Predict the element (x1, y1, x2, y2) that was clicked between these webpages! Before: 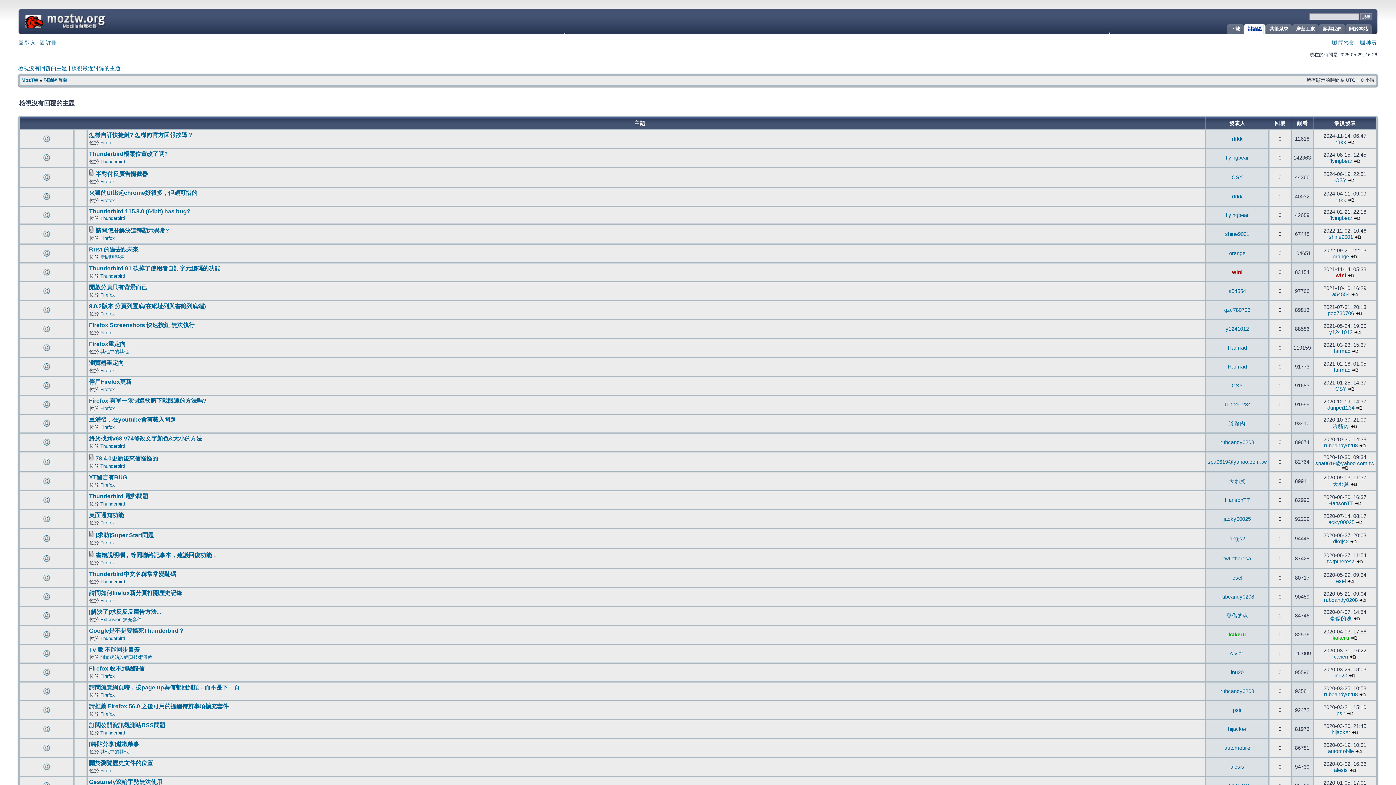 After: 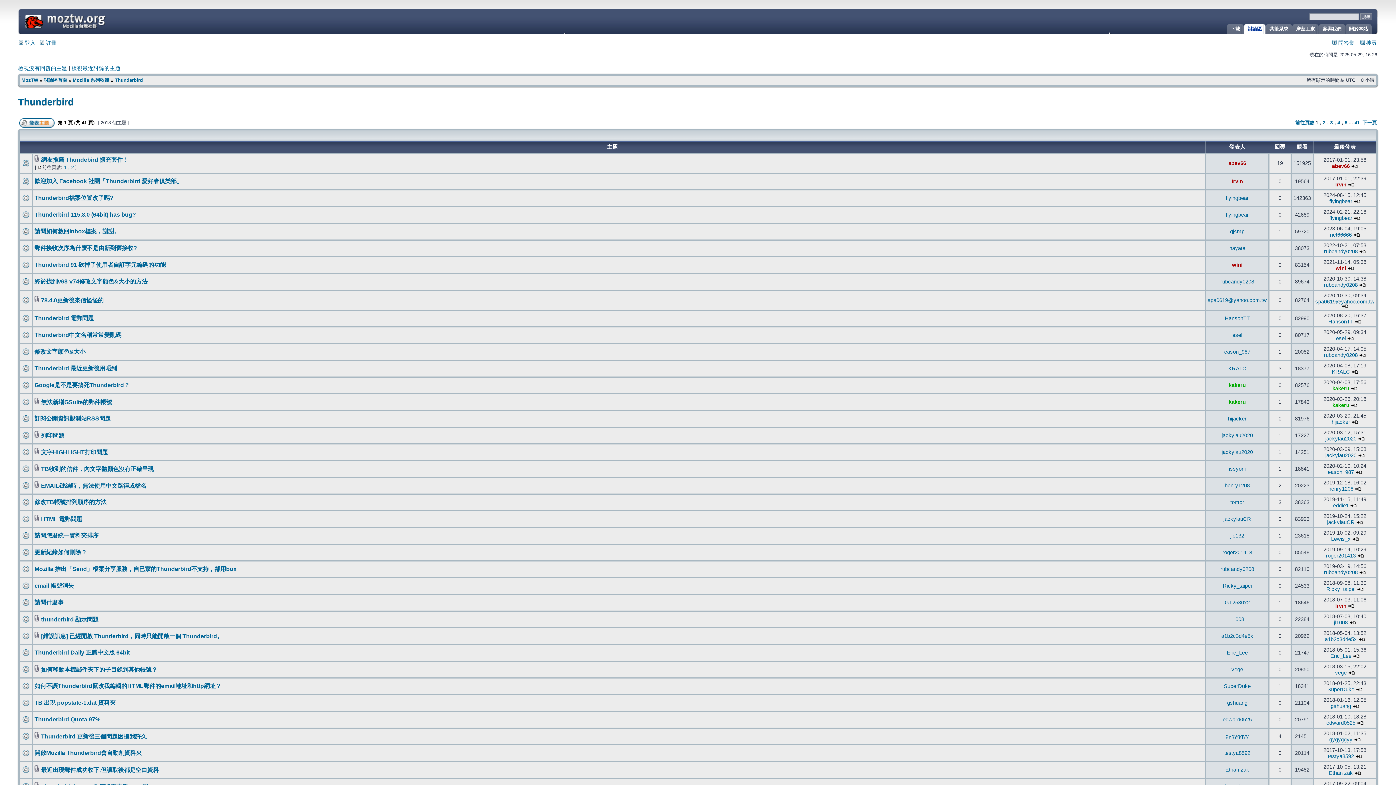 Action: label: Thunderbird bbox: (100, 730, 125, 736)